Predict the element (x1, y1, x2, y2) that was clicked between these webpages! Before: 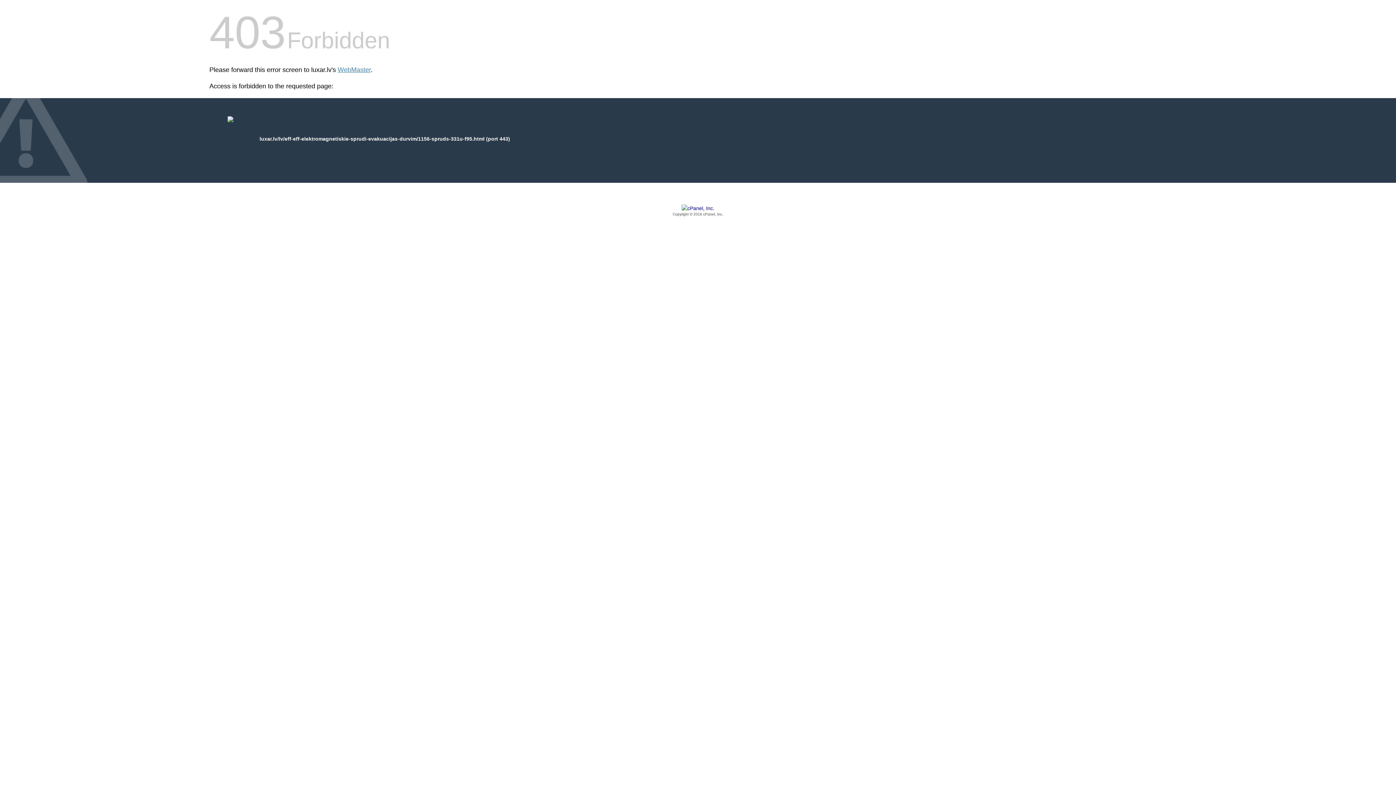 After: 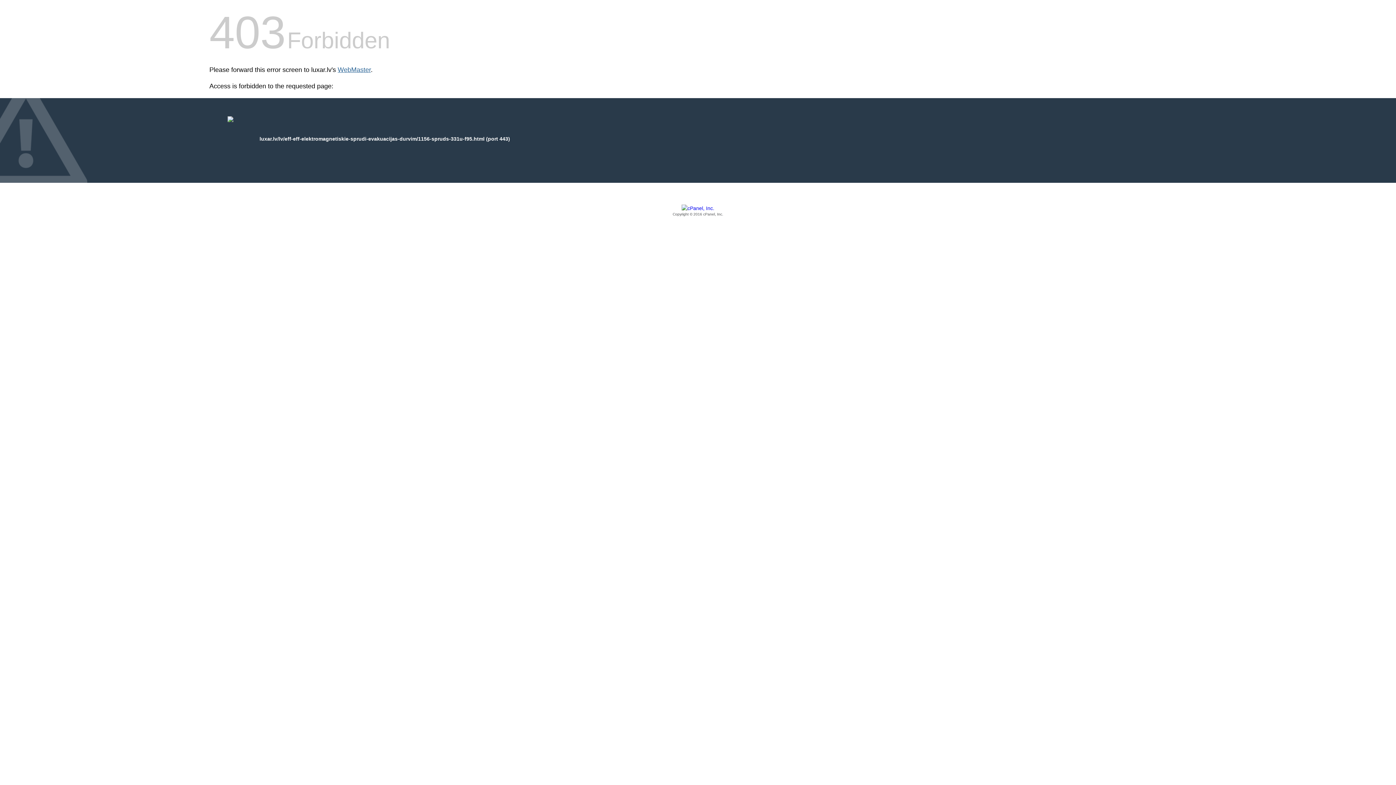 Action: label: WebMaster bbox: (337, 66, 370, 73)